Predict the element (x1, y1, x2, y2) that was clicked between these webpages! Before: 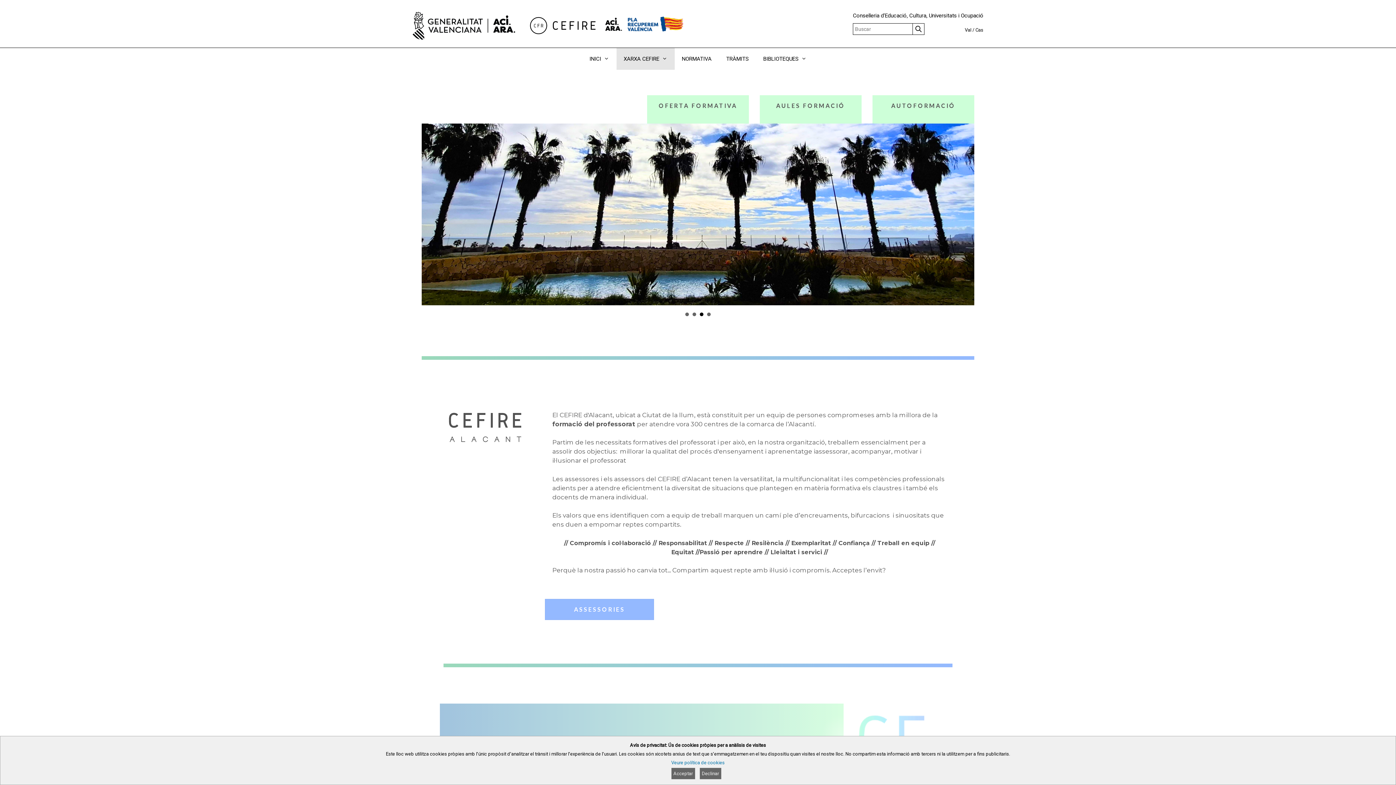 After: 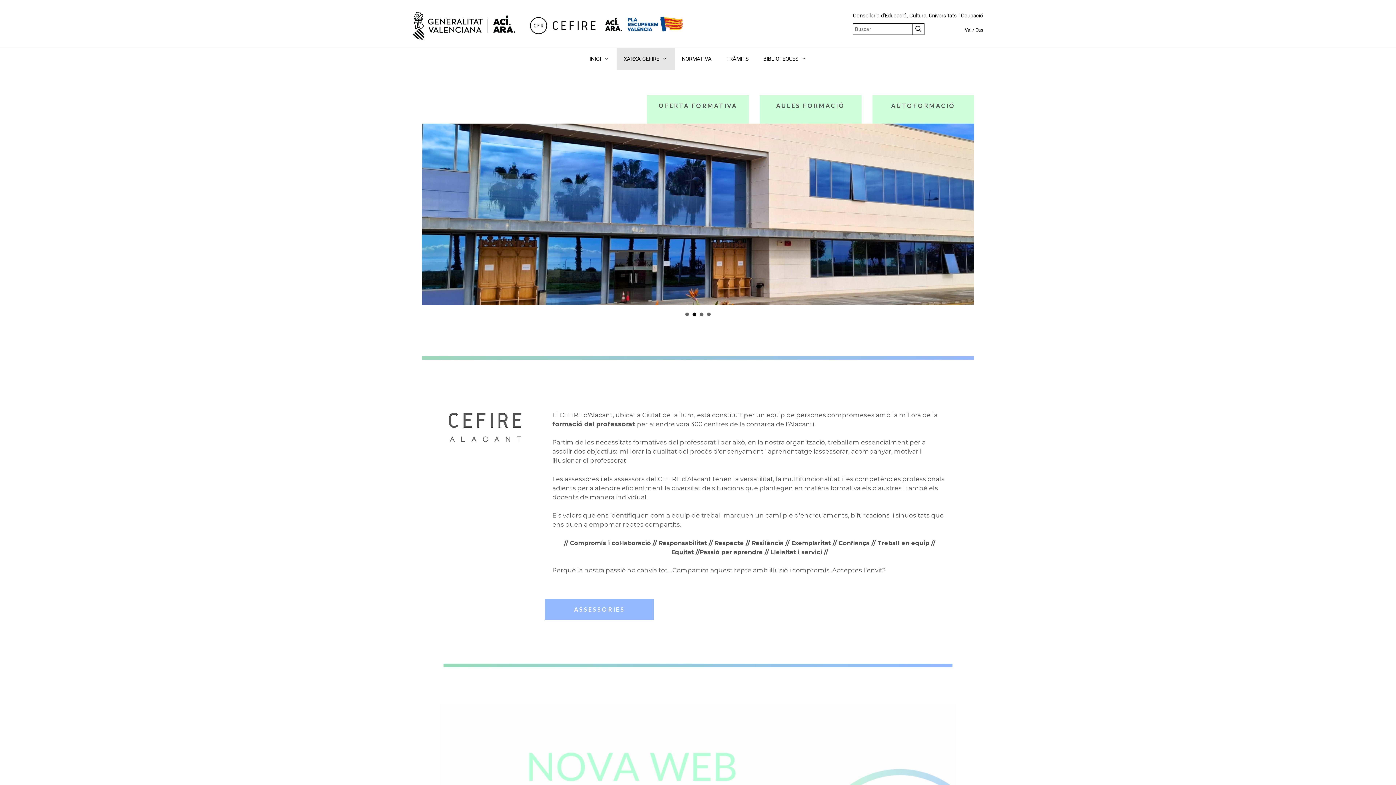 Action: bbox: (671, 768, 695, 779) label: Acceptar